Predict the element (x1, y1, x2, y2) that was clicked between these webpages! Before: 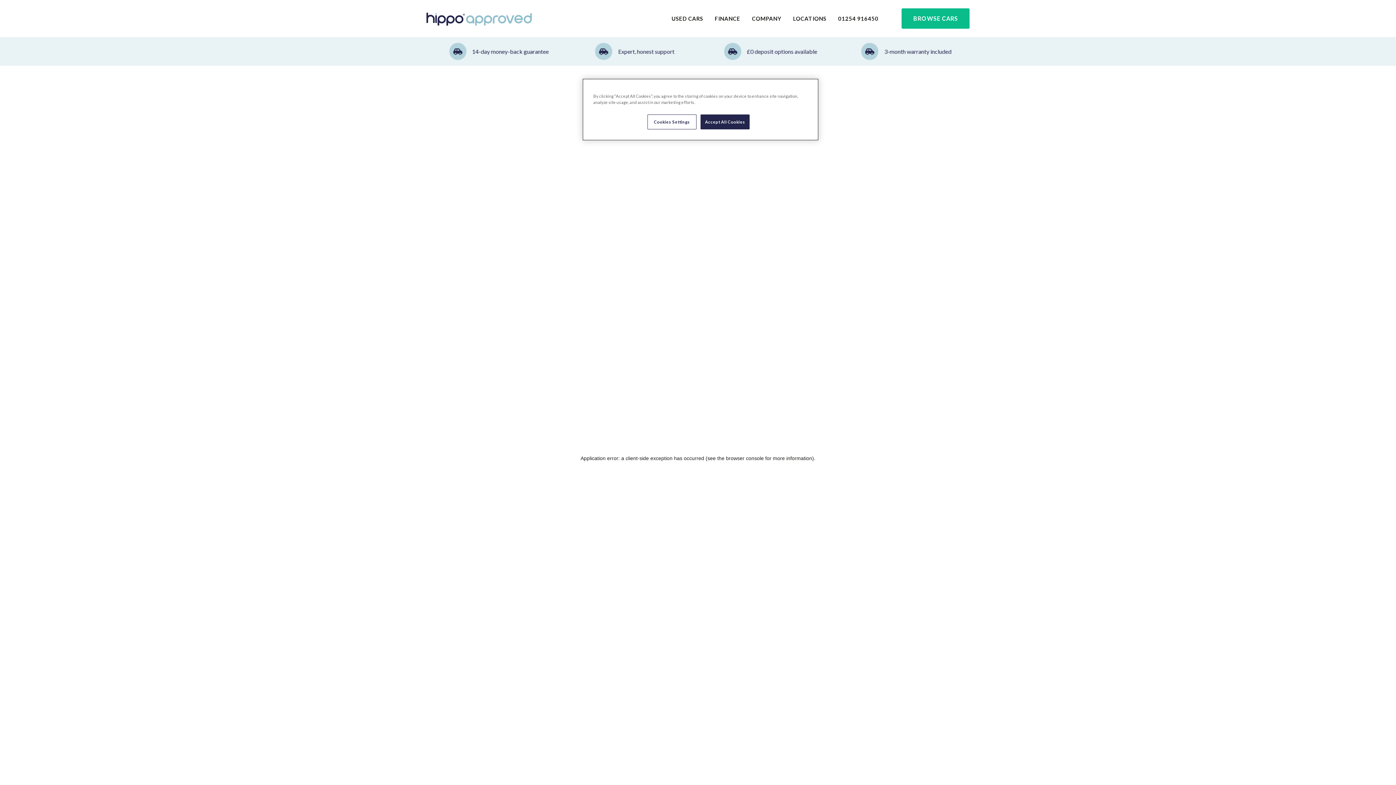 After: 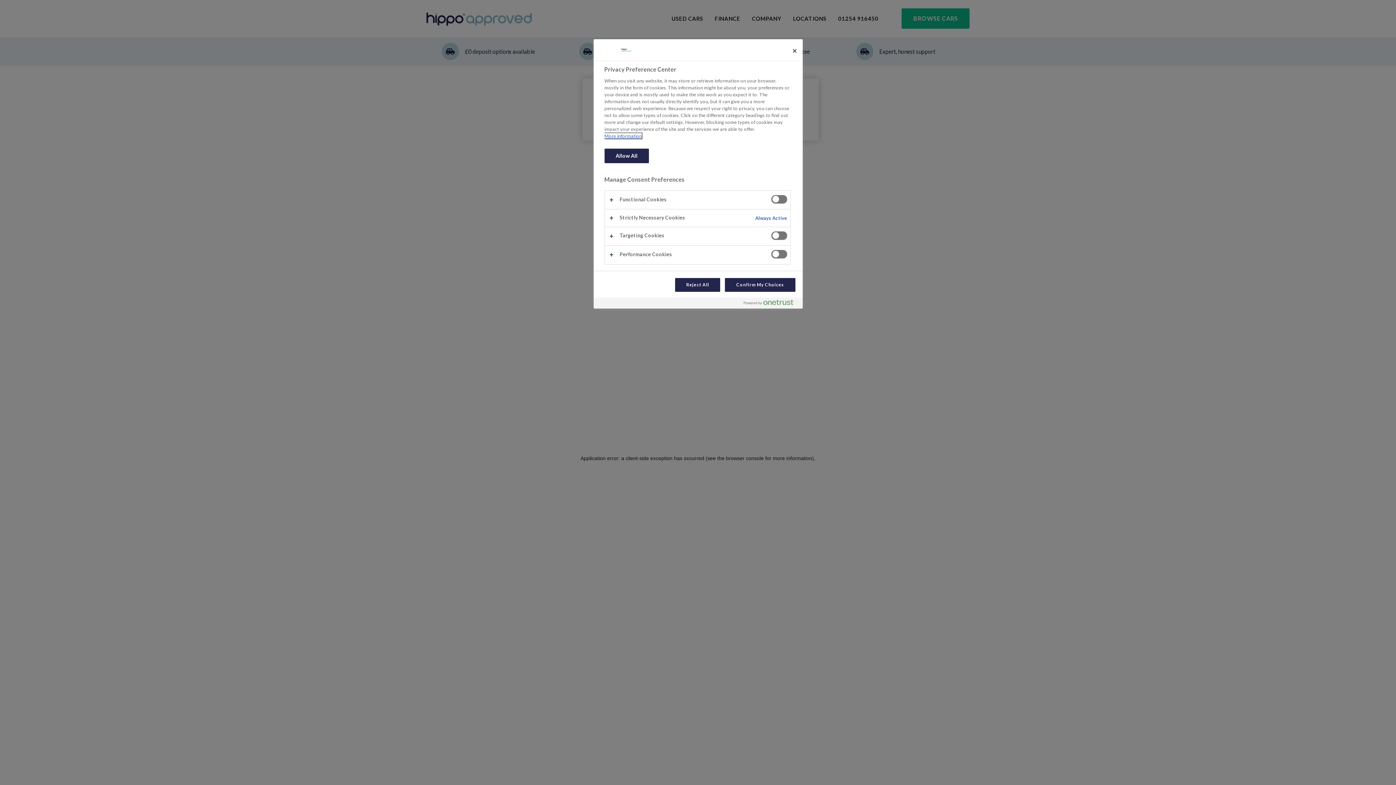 Action: bbox: (647, 114, 696, 129) label: Cookies Settings